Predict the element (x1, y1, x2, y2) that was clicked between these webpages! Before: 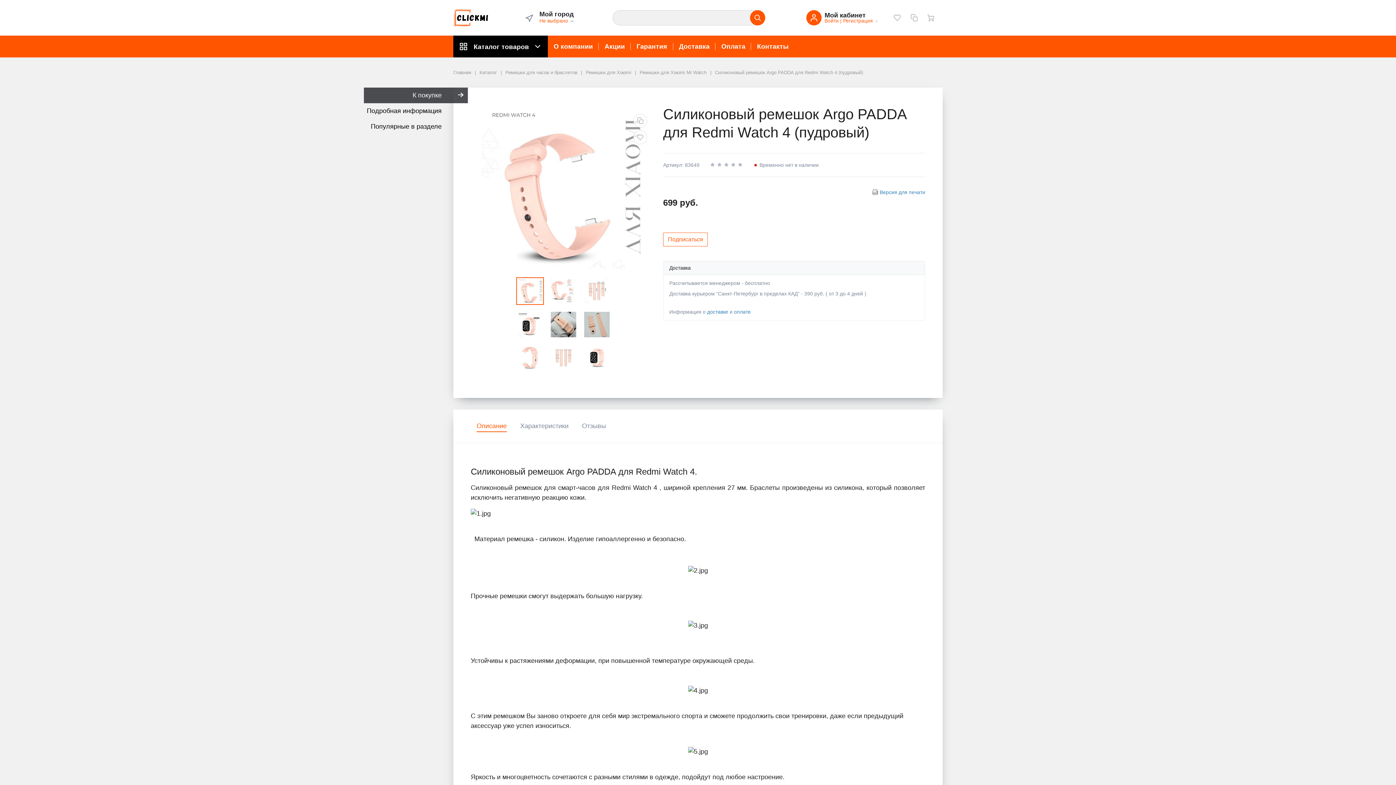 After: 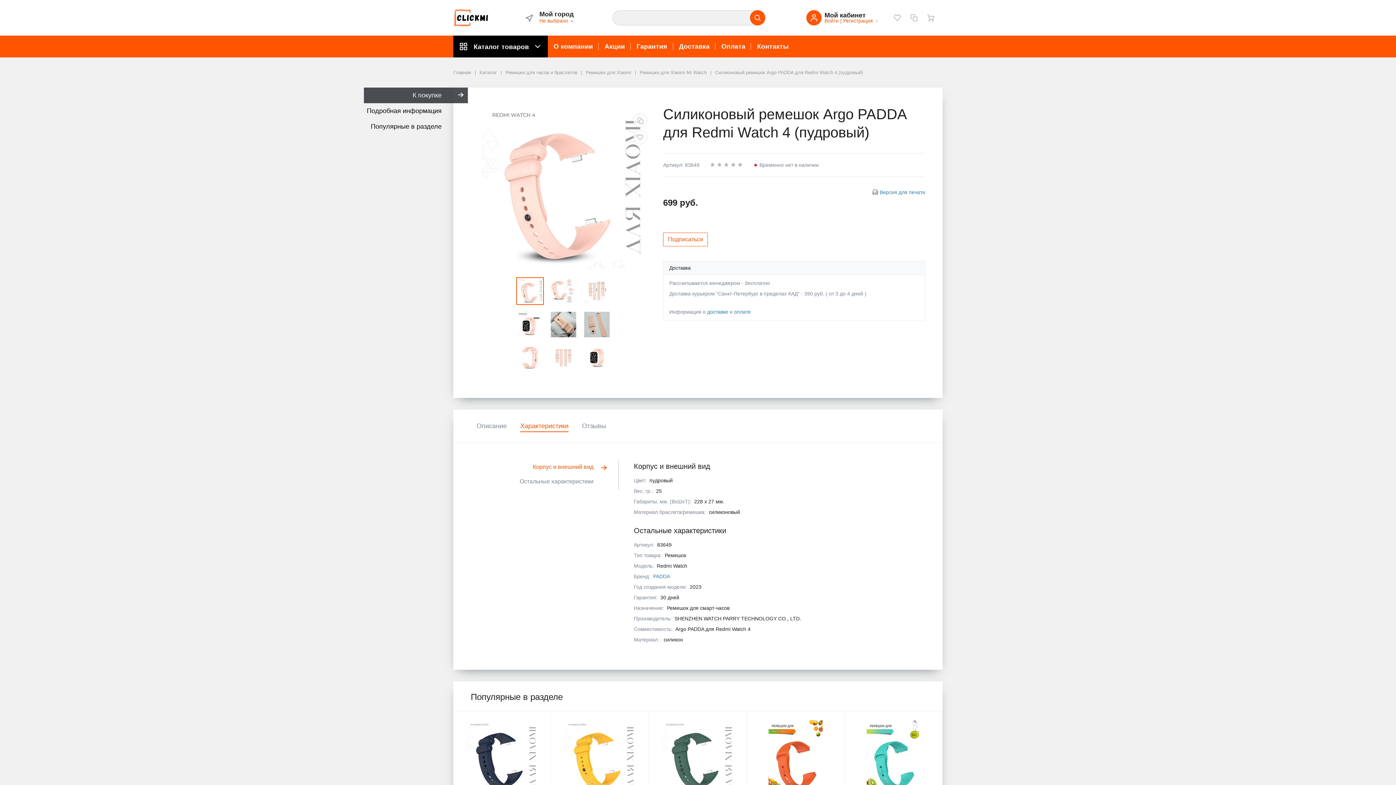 Action: bbox: (514, 418, 574, 434) label: Характеристики